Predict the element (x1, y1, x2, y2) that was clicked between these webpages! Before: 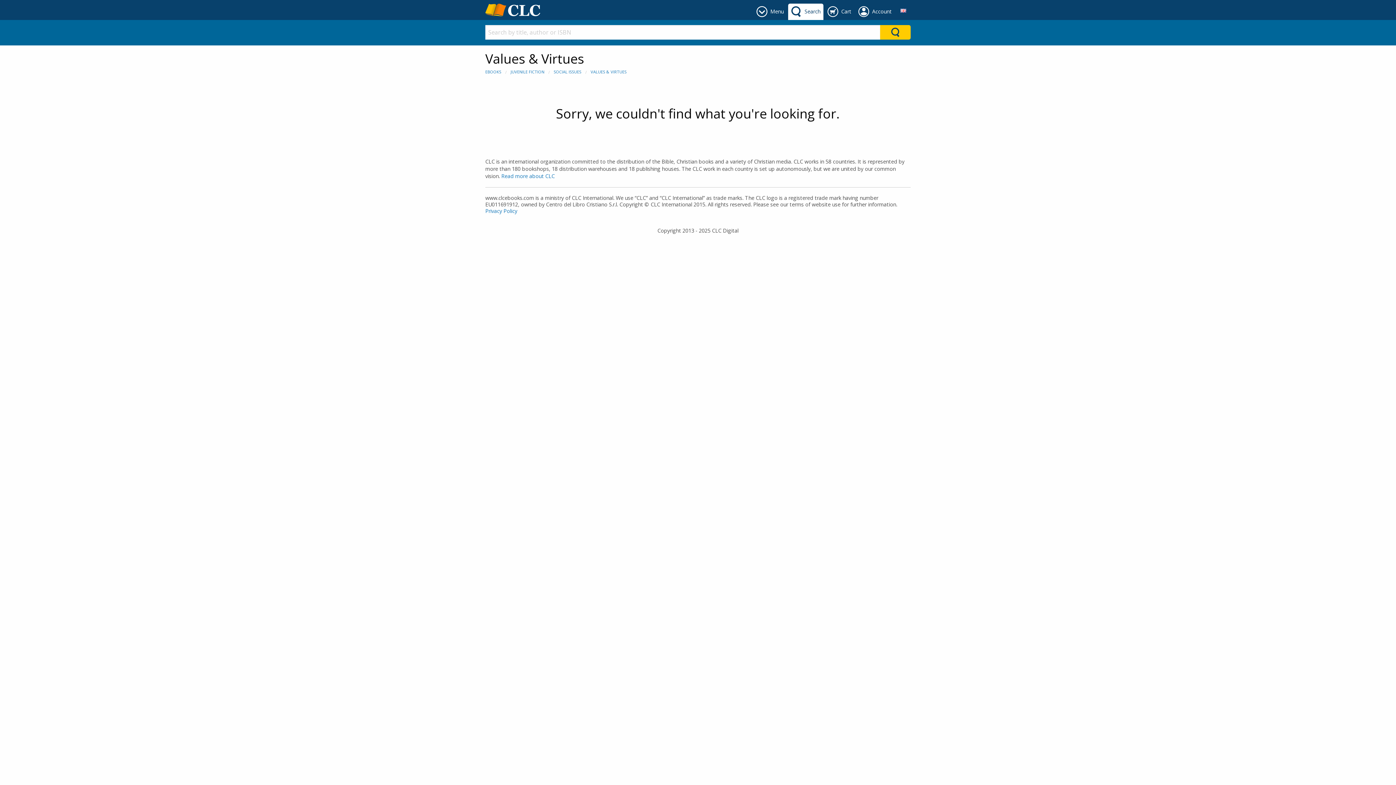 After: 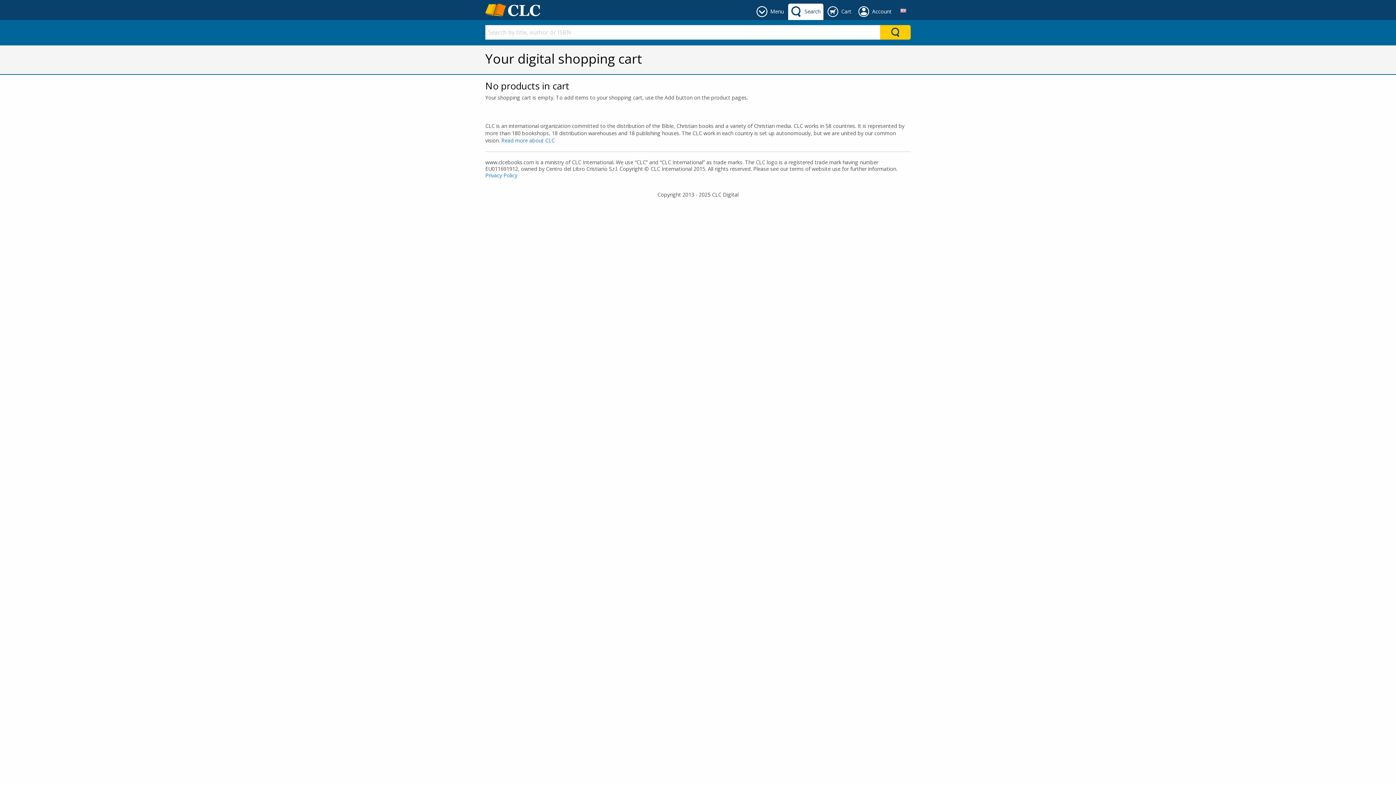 Action: bbox: (825, 3, 854, 20) label: Cart